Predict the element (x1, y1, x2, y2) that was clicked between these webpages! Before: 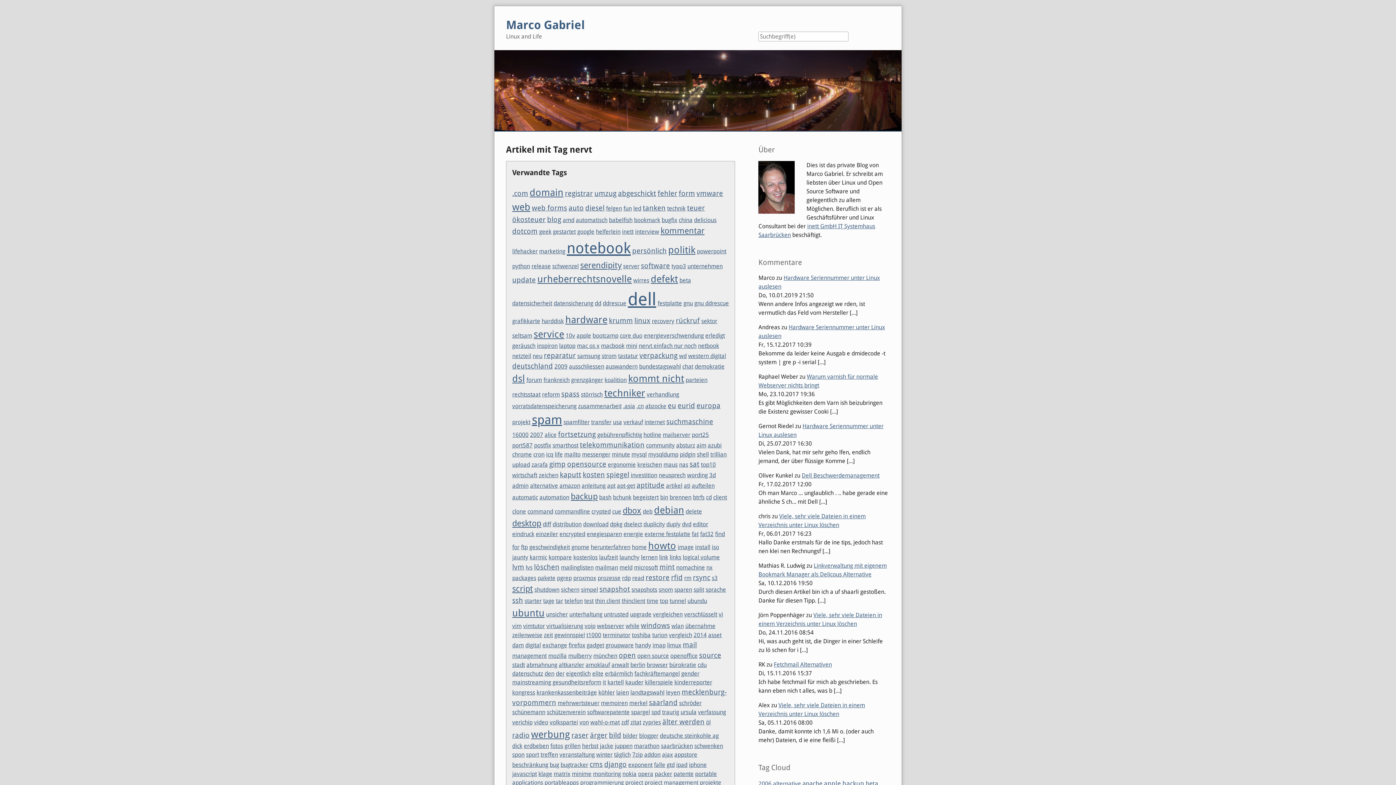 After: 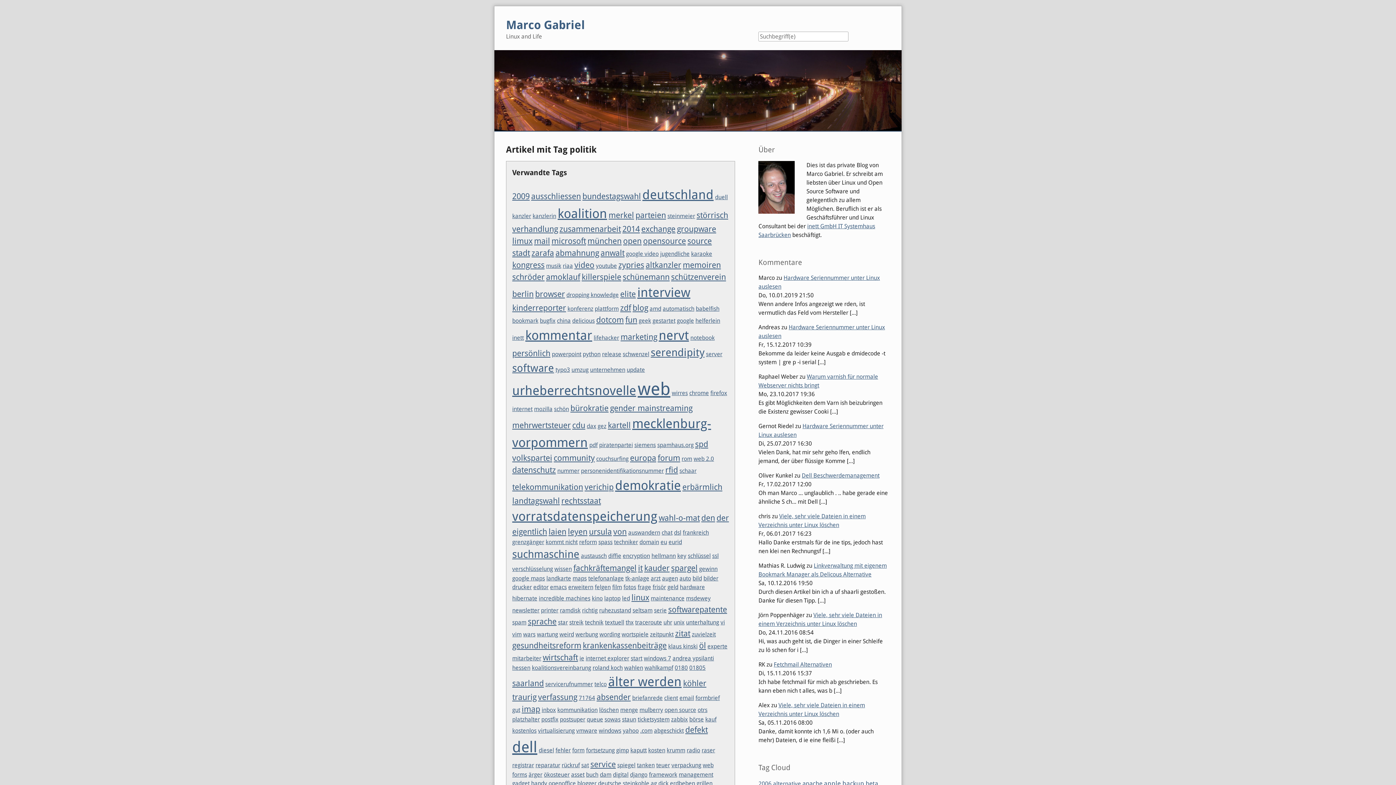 Action: bbox: (668, 244, 695, 255) label: politik